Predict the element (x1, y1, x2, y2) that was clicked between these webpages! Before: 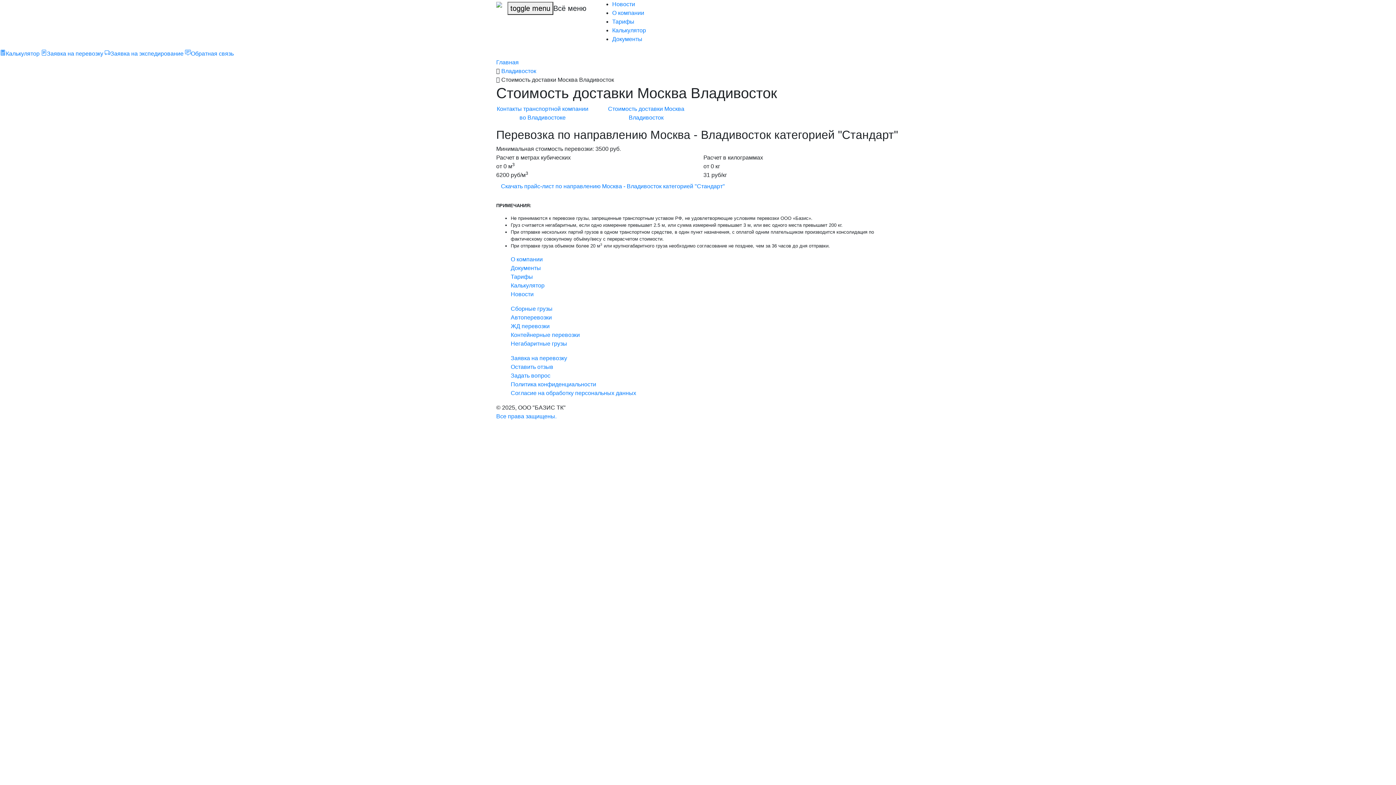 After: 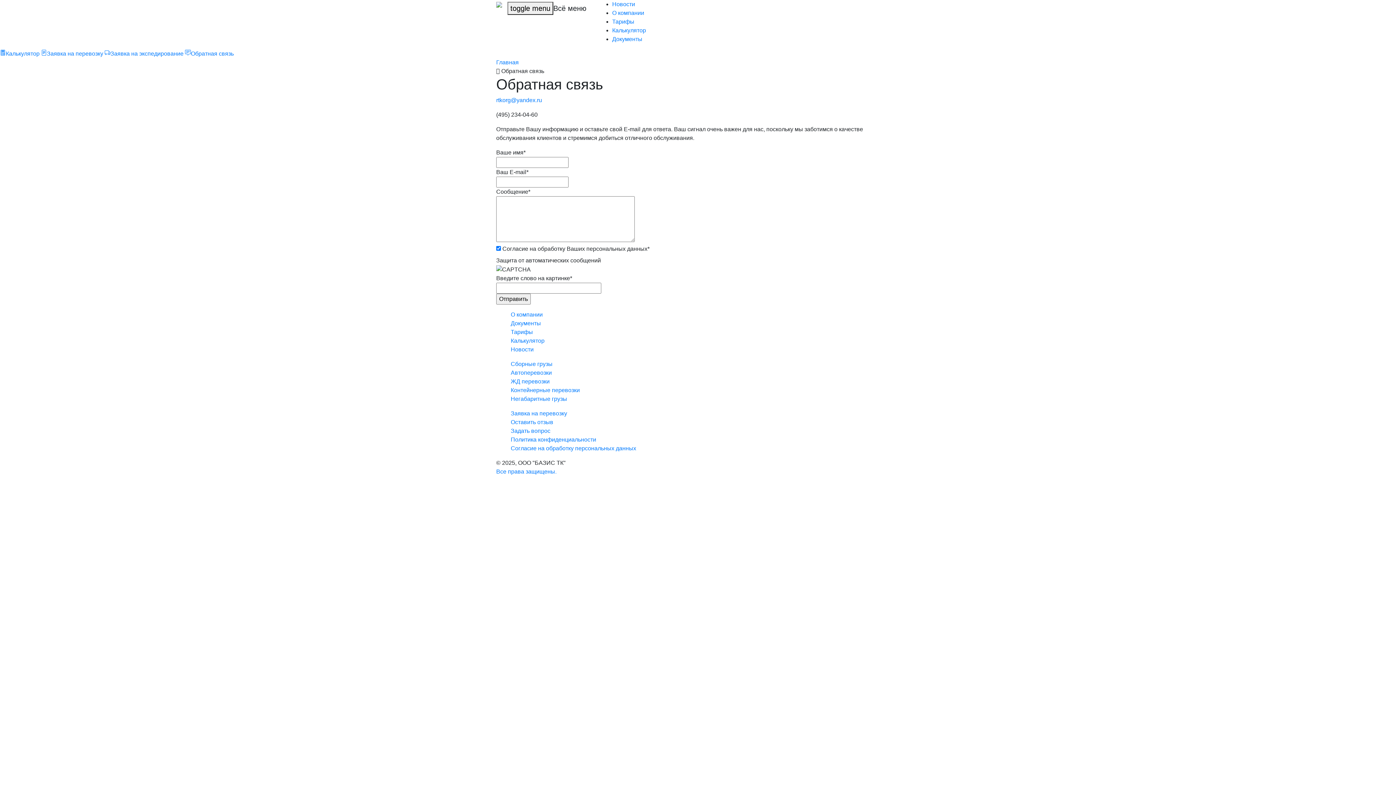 Action: bbox: (185, 50, 233, 56) label: Обратная связь